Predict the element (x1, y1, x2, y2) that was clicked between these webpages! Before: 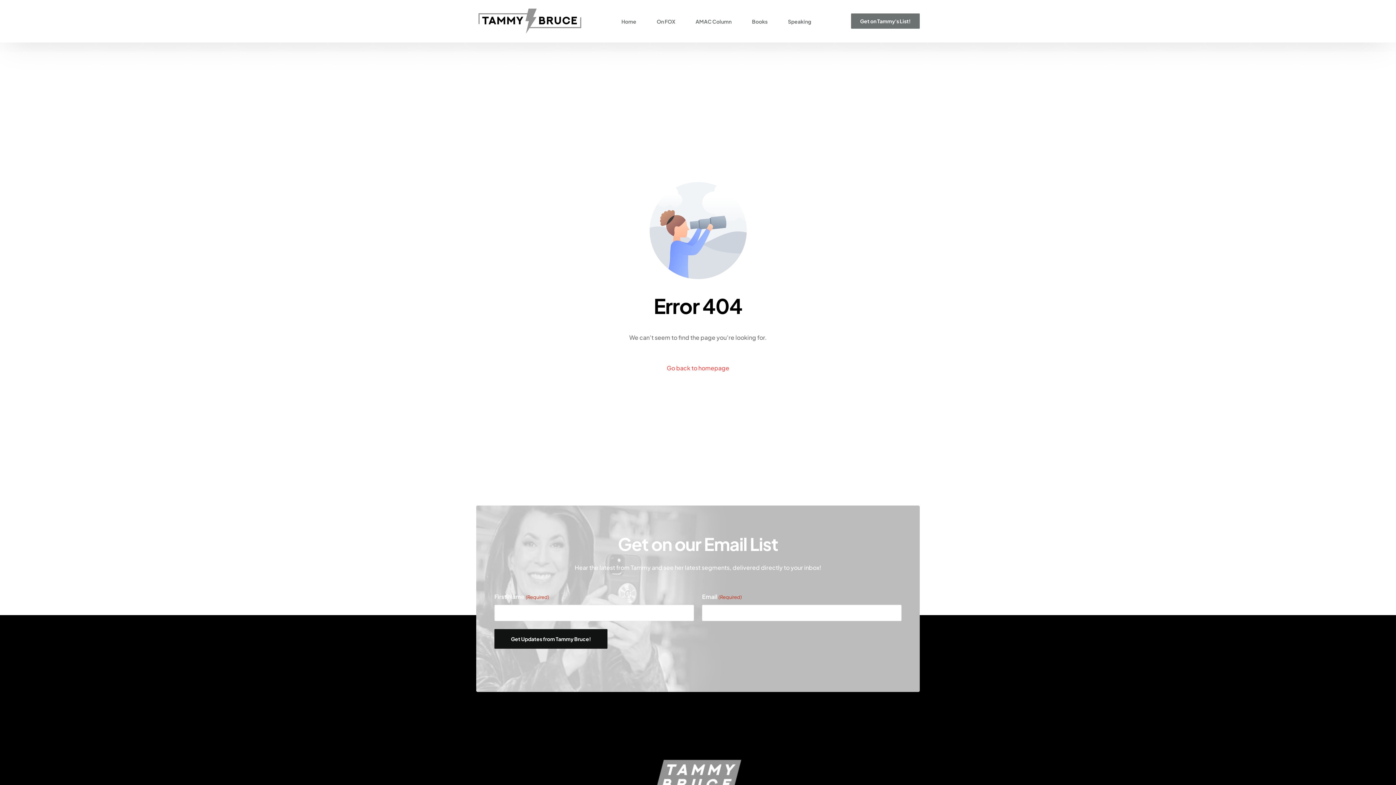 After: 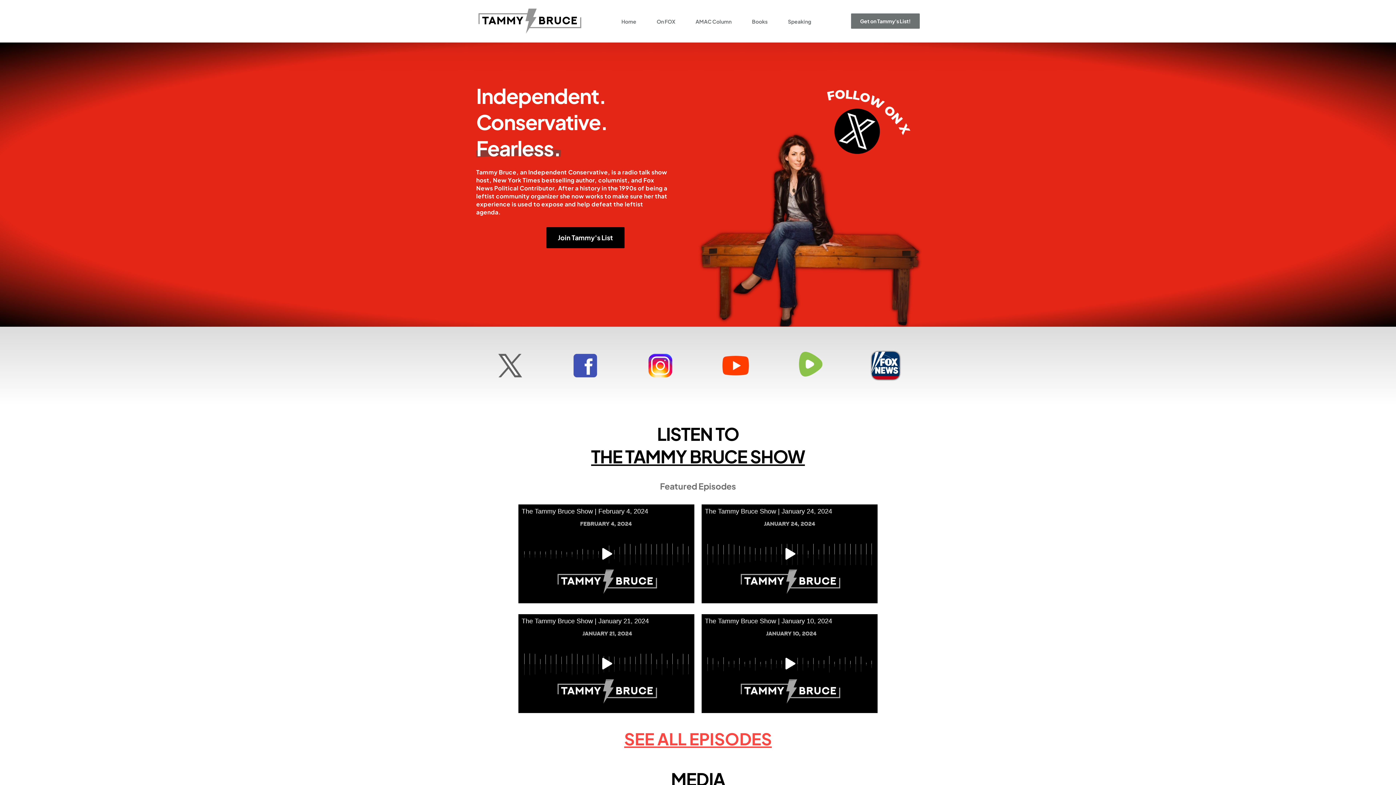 Action: label: Go back to homepage bbox: (666, 363, 729, 373)